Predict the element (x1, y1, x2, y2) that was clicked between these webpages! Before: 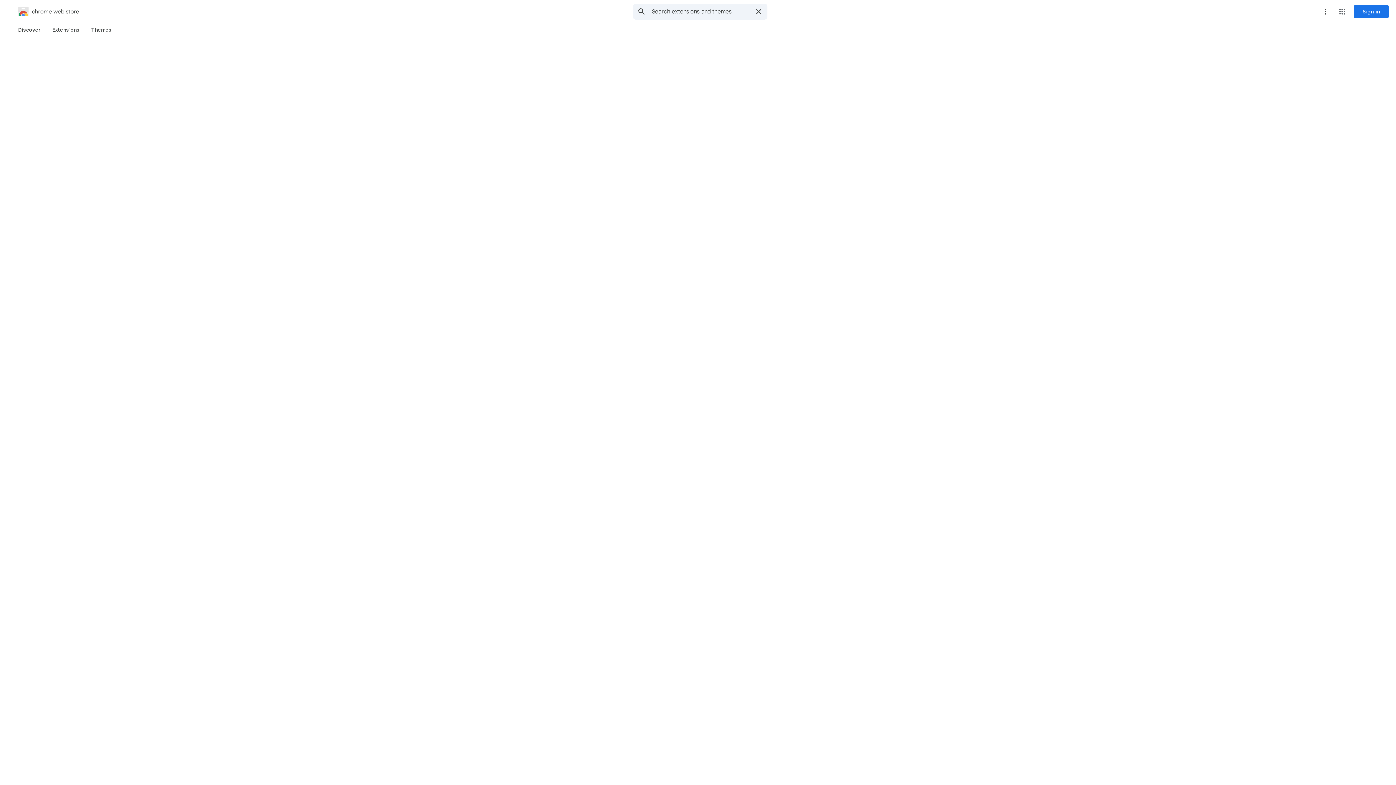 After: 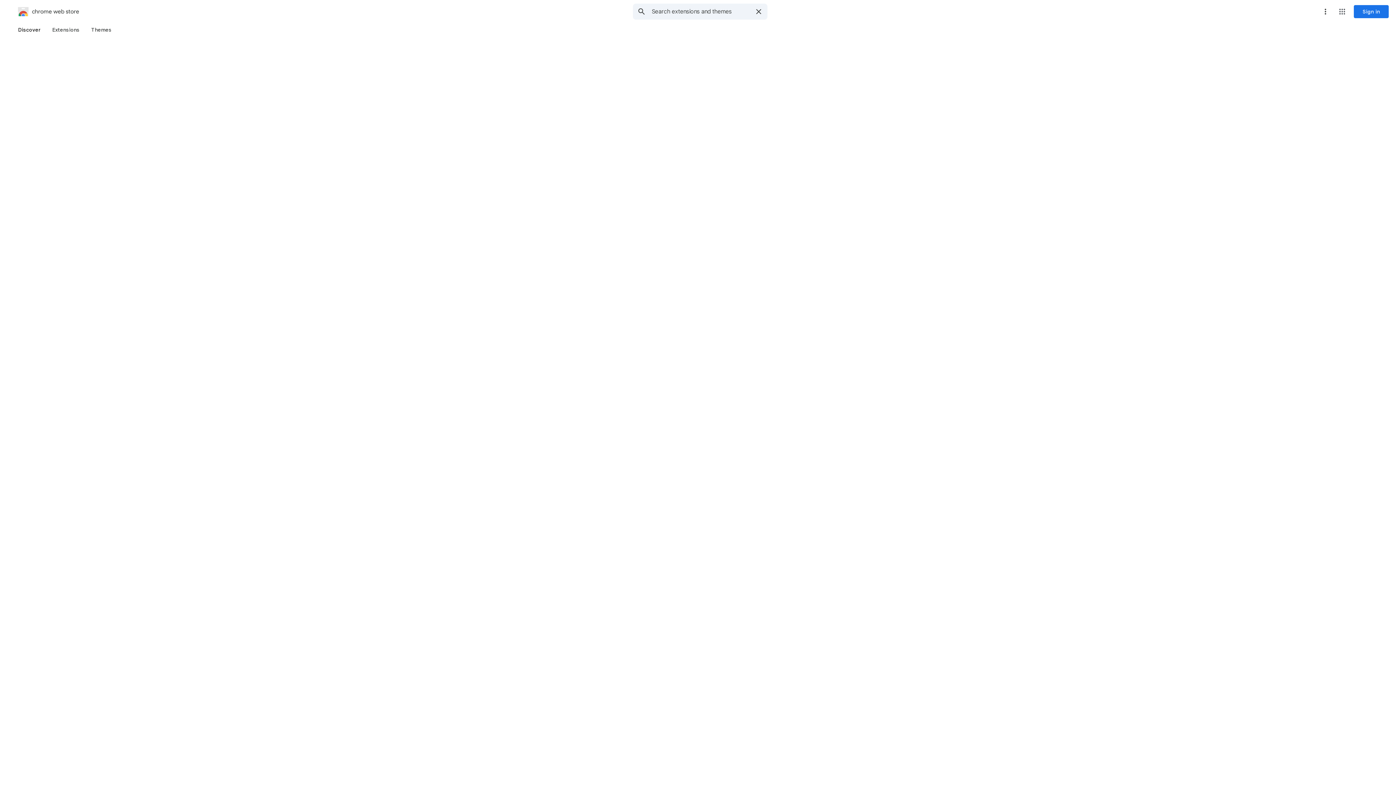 Action: bbox: (12, 23, 46, 36) label: Discover